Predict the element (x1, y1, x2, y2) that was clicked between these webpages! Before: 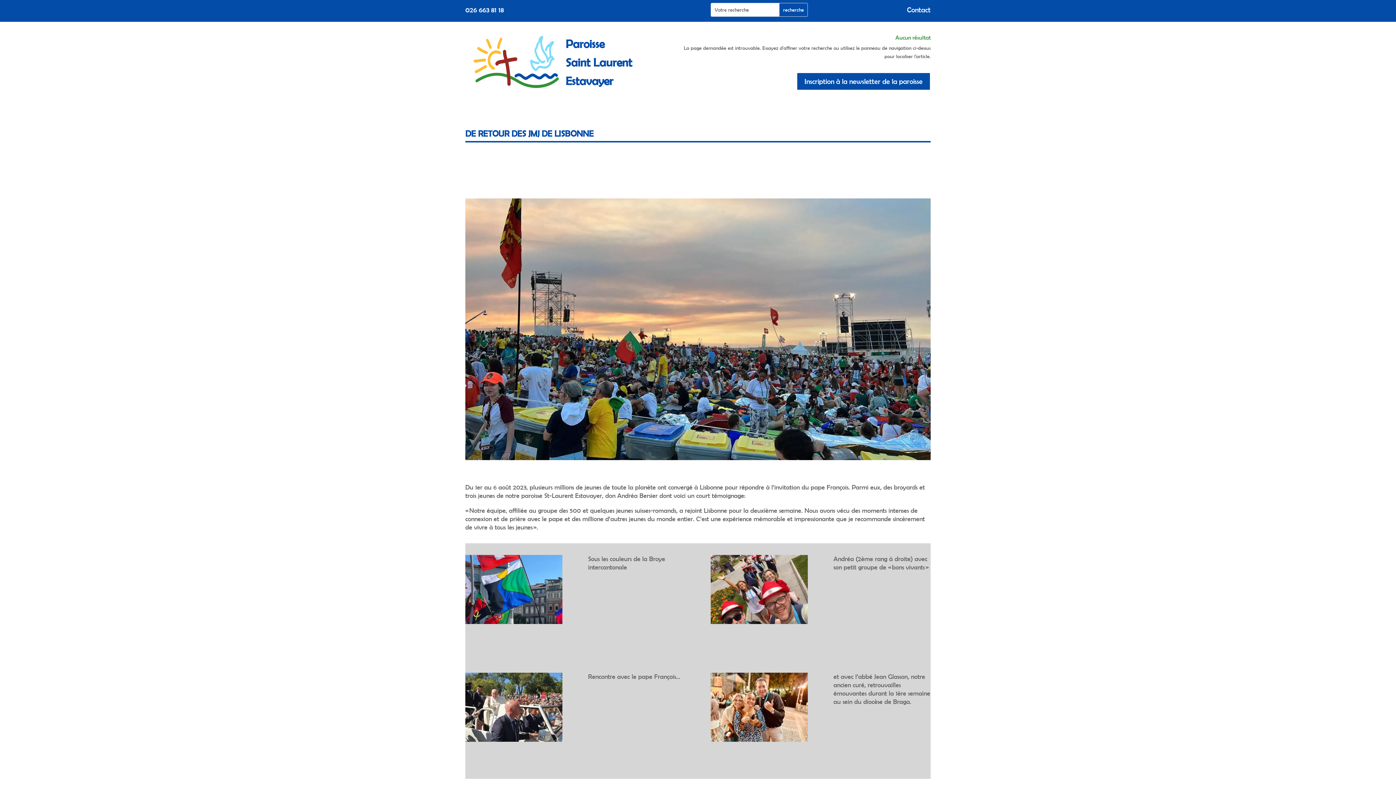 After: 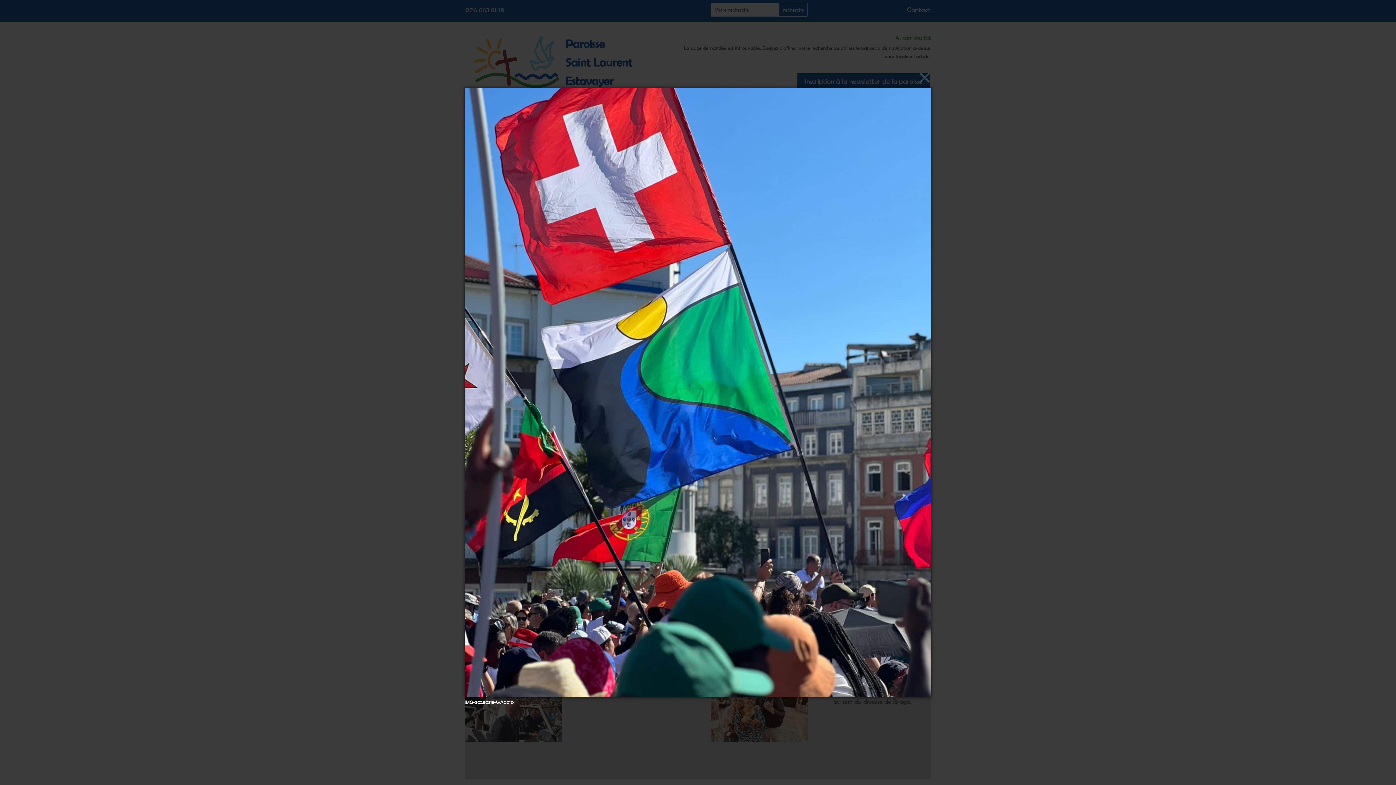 Action: bbox: (465, 619, 562, 625)